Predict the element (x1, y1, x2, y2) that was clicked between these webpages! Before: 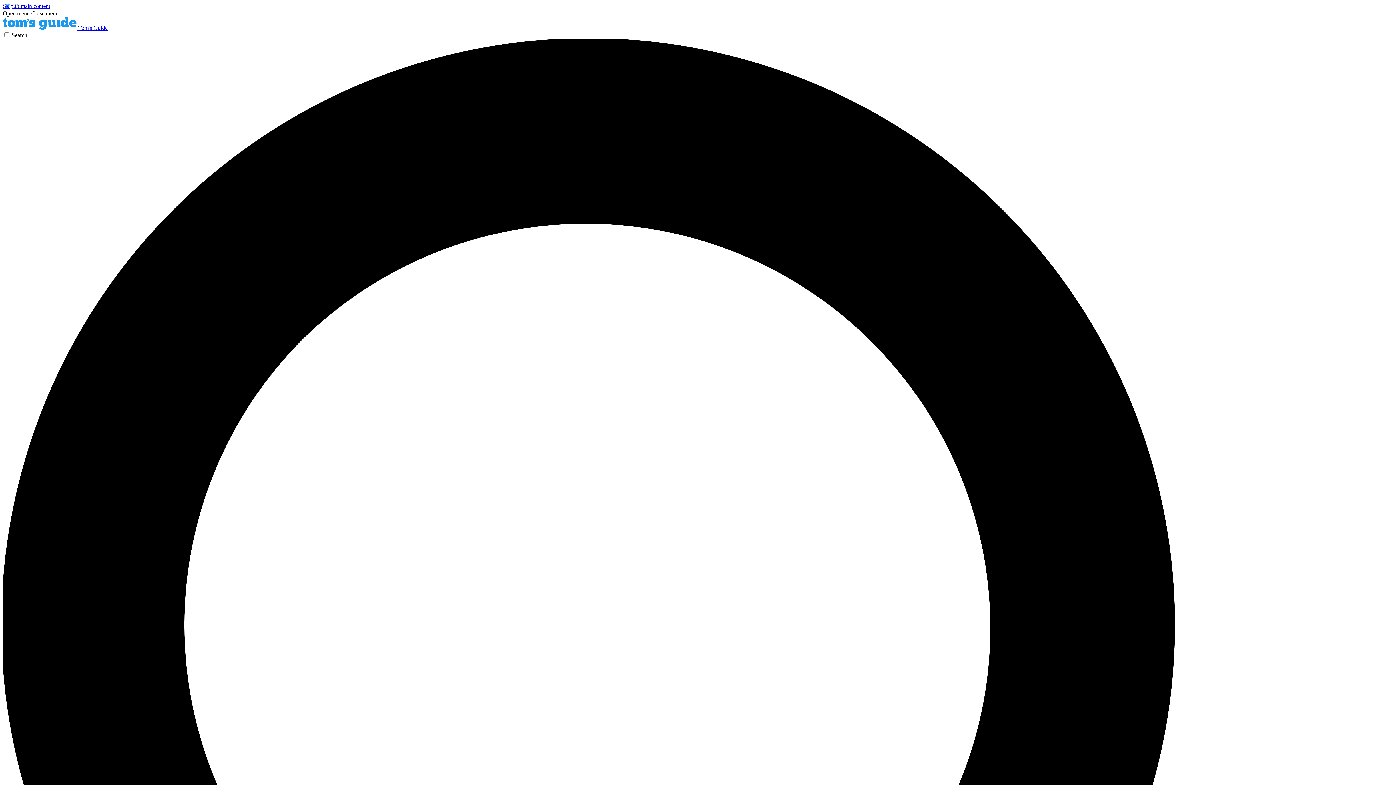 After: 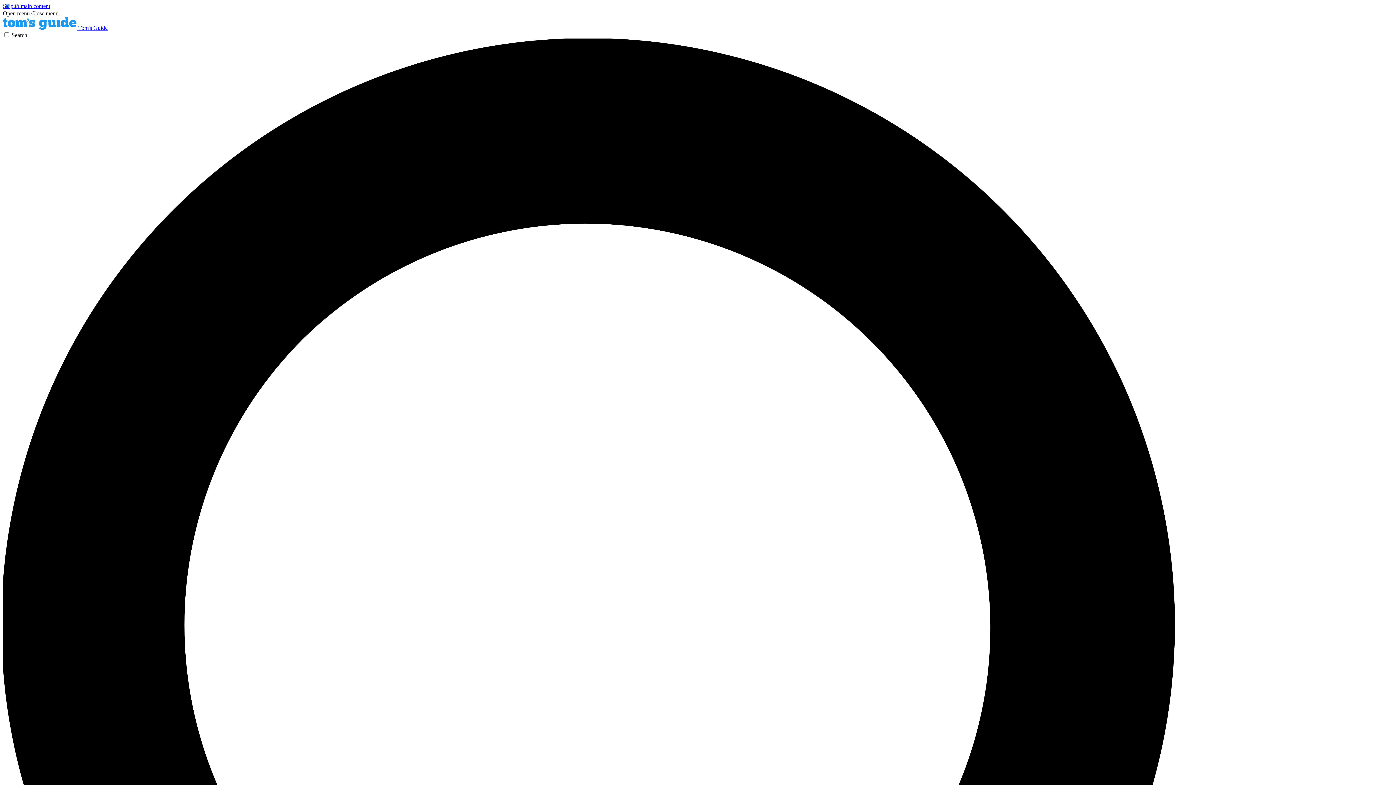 Action: bbox: (31, 10, 58, 16) label: Close menu